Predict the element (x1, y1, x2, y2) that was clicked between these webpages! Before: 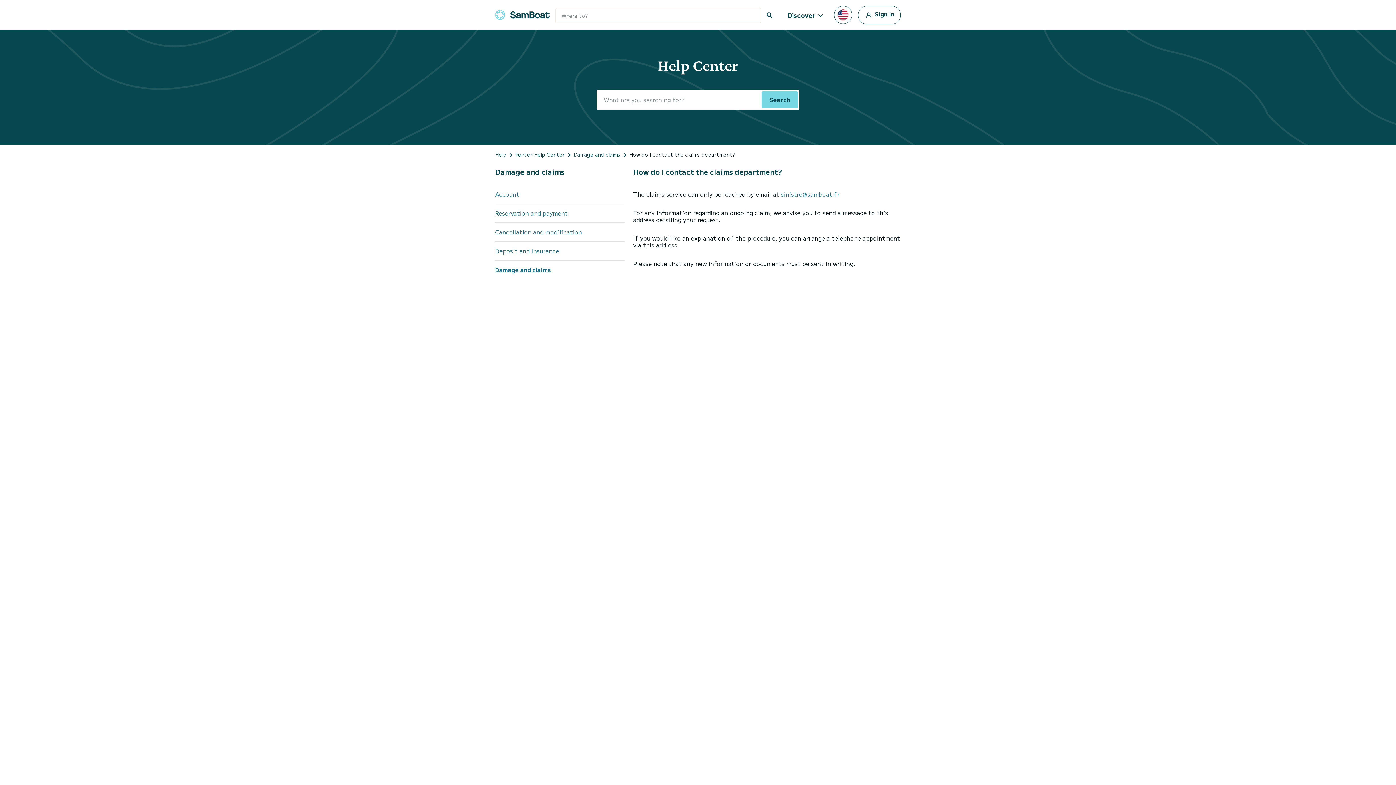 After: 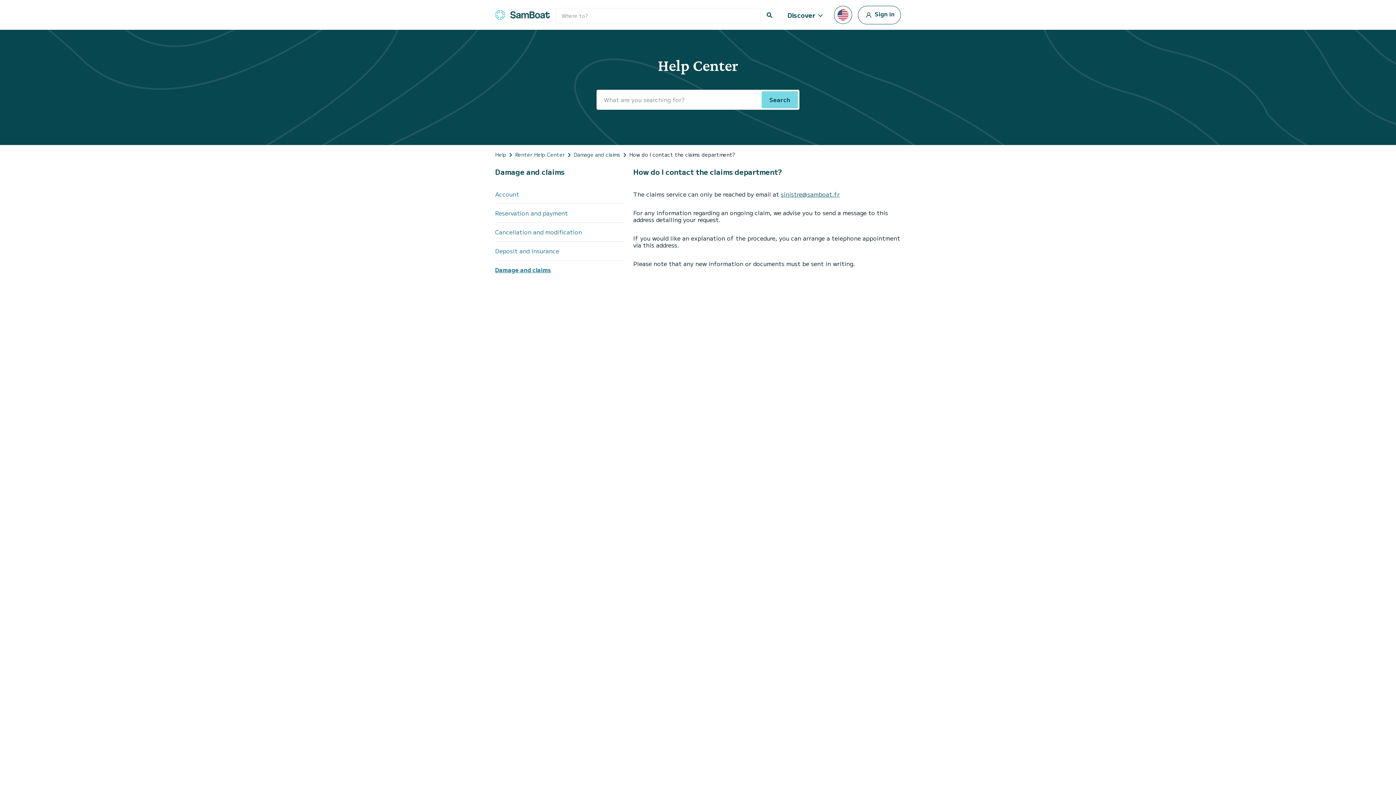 Action: bbox: (781, 189, 840, 198) label: sinistre@samboat.fr